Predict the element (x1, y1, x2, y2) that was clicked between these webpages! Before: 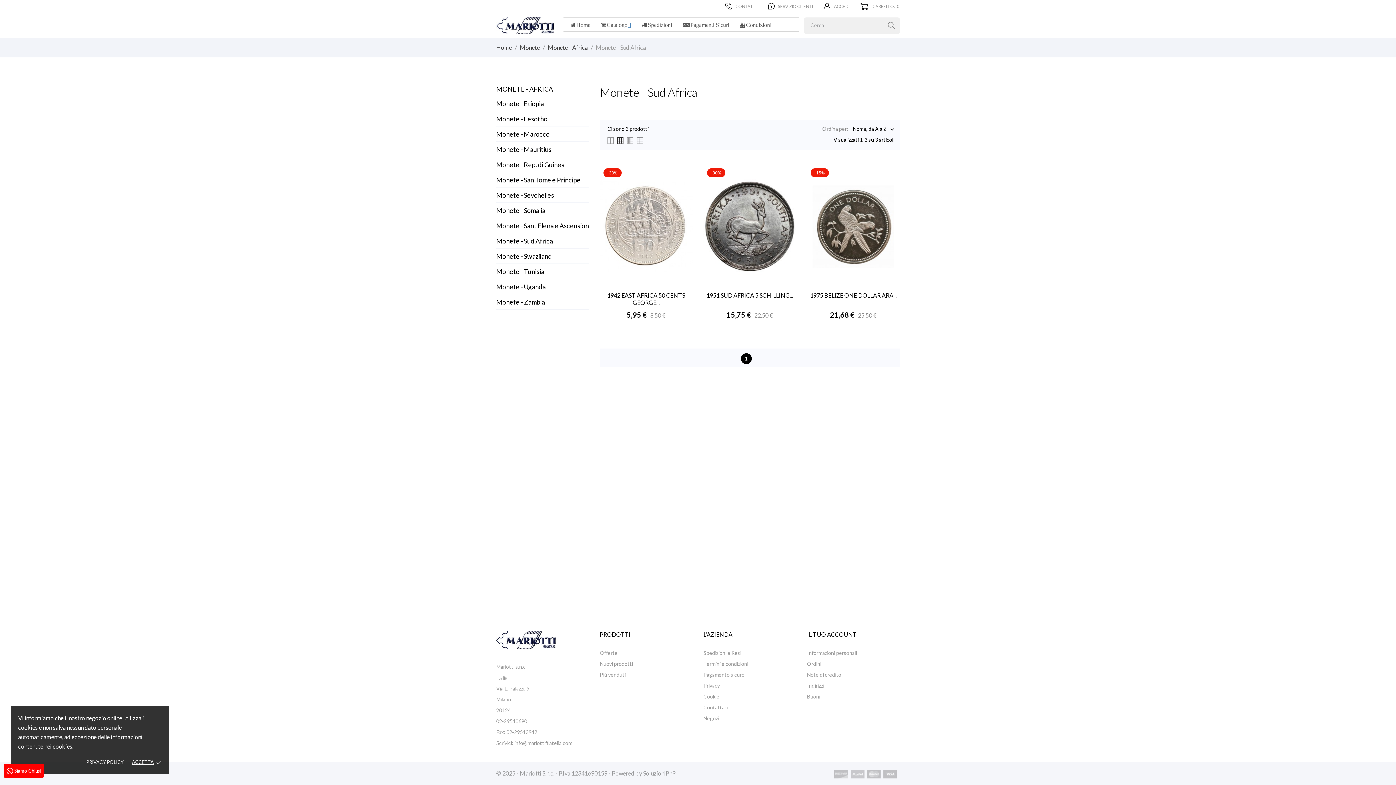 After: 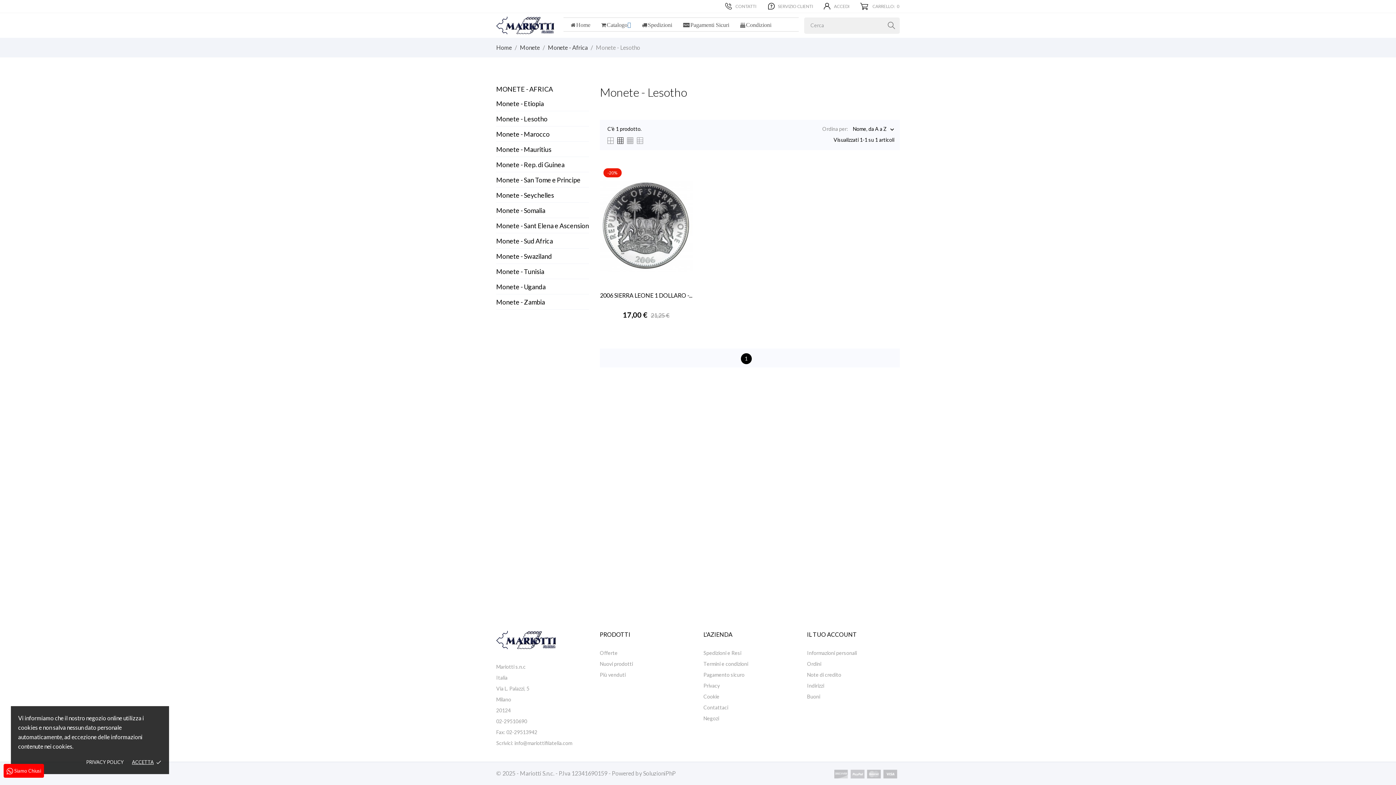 Action: bbox: (496, 111, 589, 126) label: Monete - Lesotho